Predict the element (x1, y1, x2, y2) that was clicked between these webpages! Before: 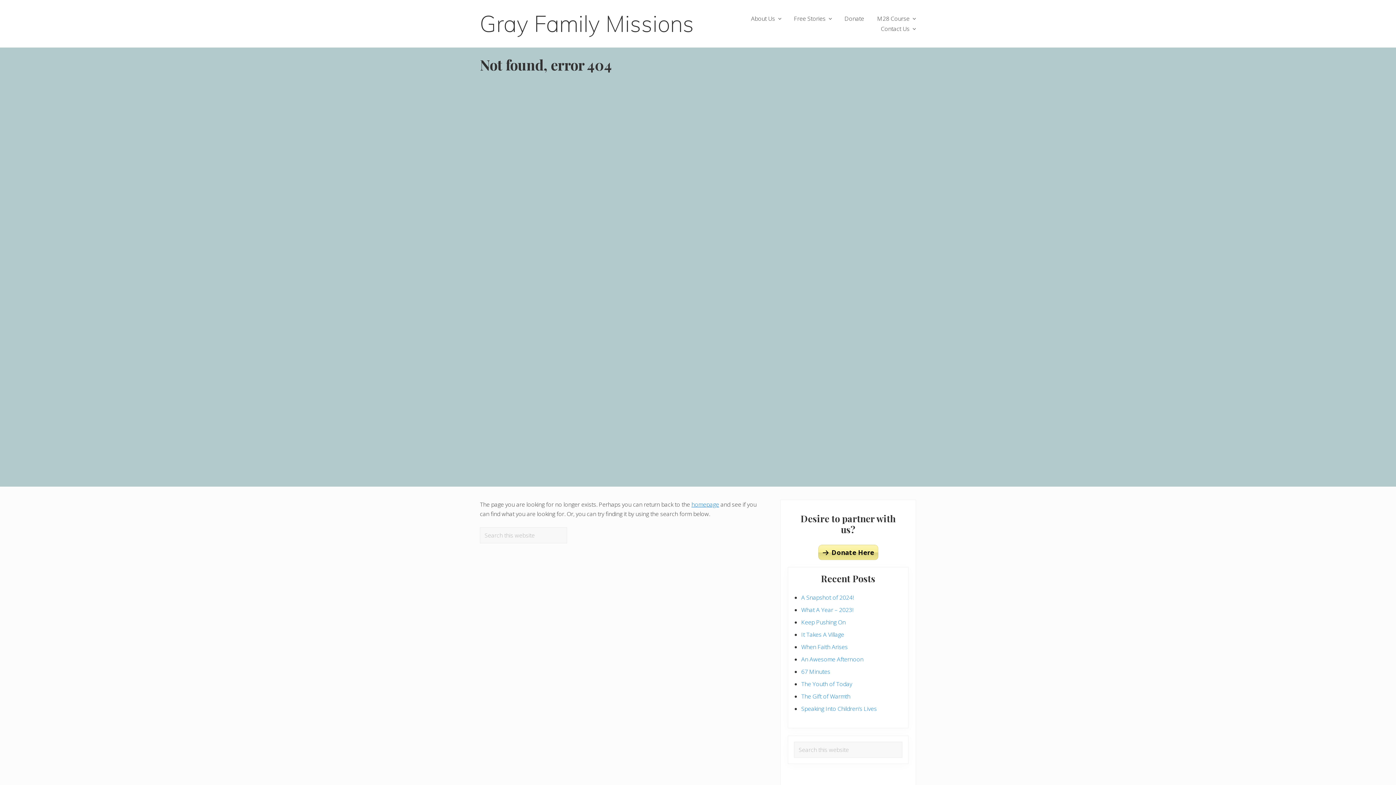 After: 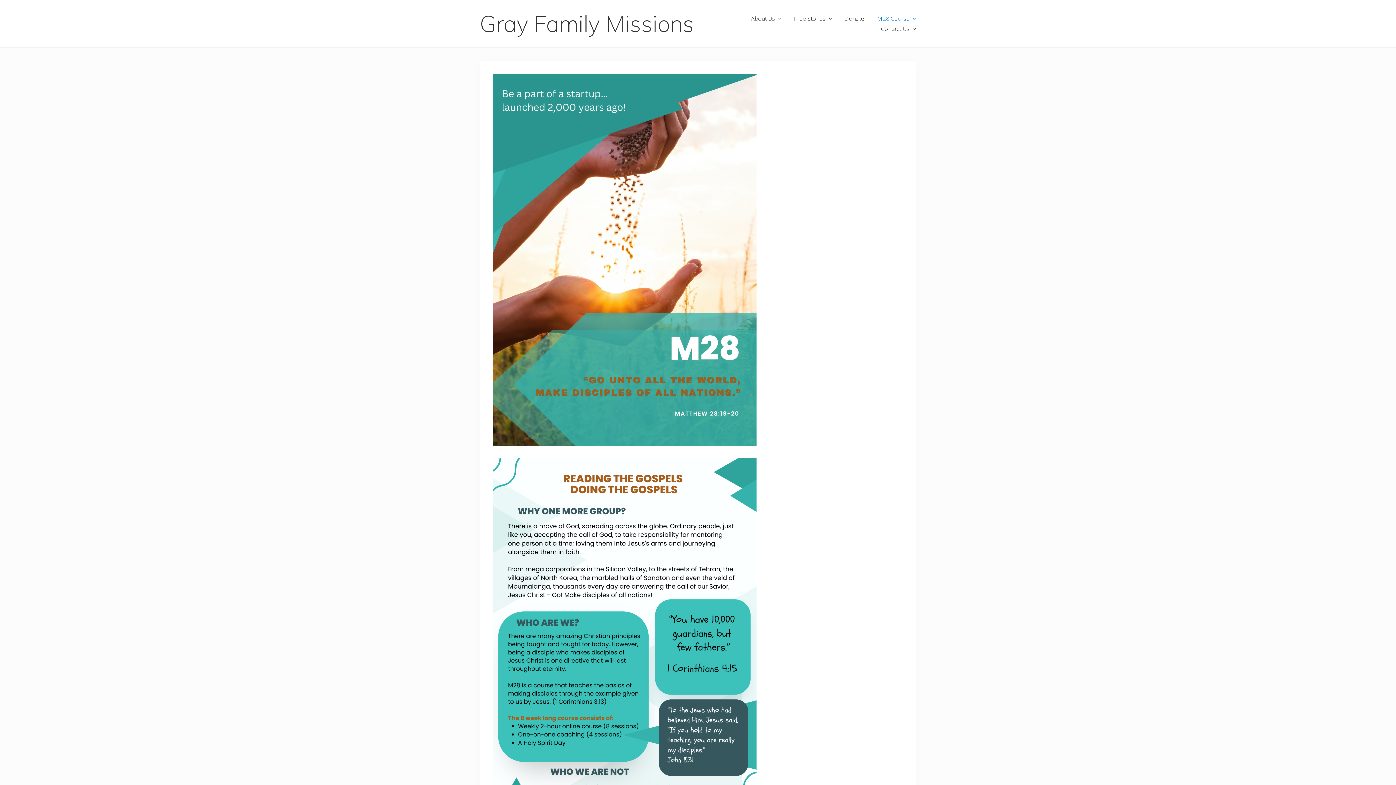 Action: bbox: (871, 13, 921, 23) label: M28 Course